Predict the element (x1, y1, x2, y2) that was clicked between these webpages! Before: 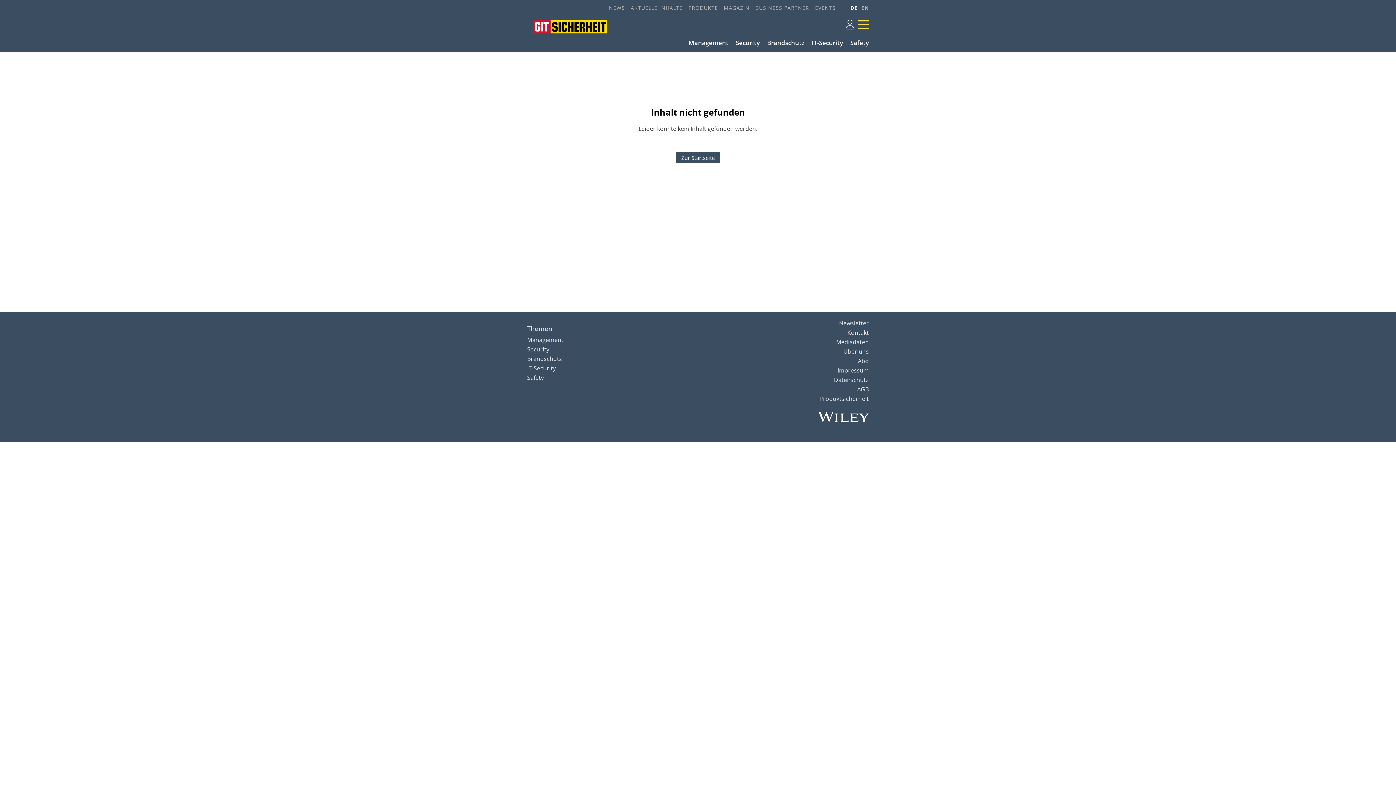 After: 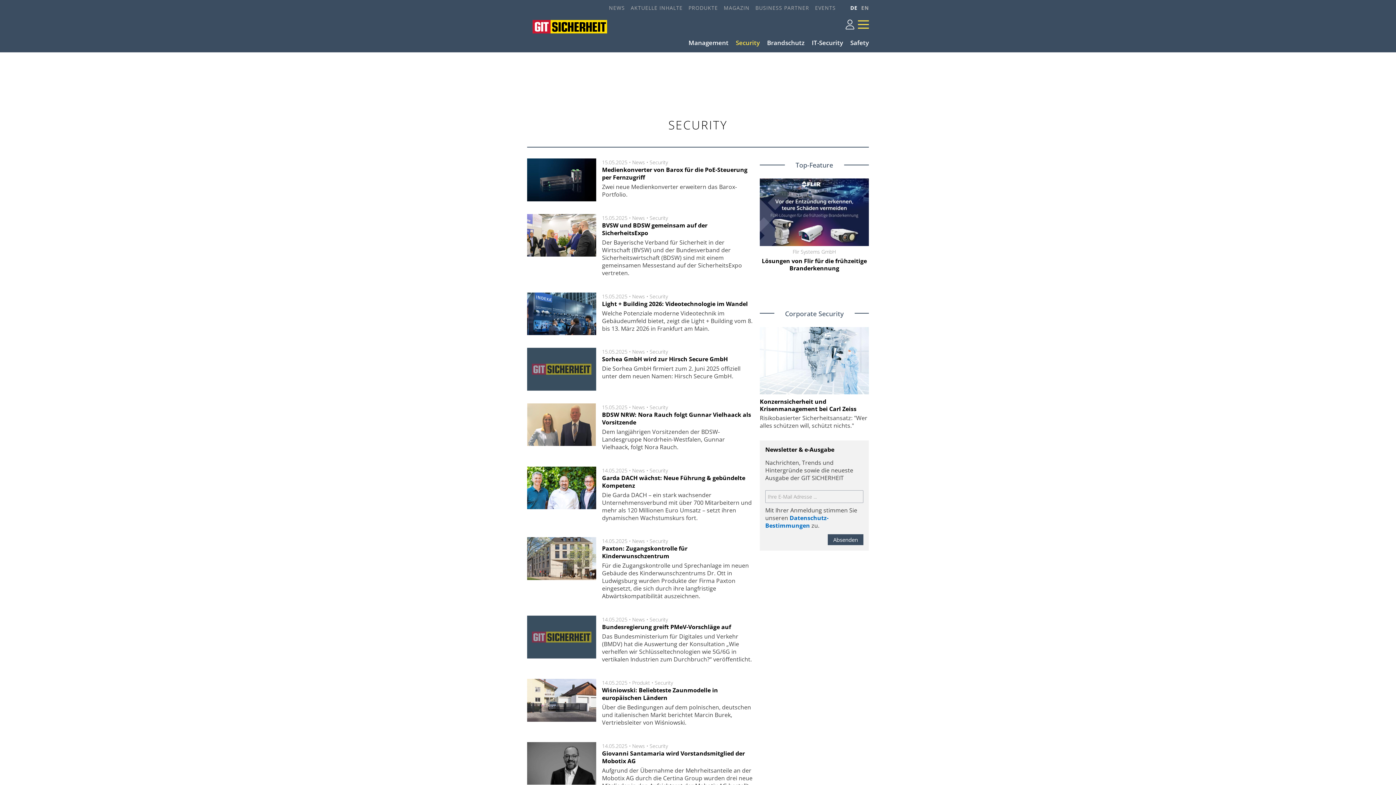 Action: bbox: (730, 36, 760, 48) label: Security